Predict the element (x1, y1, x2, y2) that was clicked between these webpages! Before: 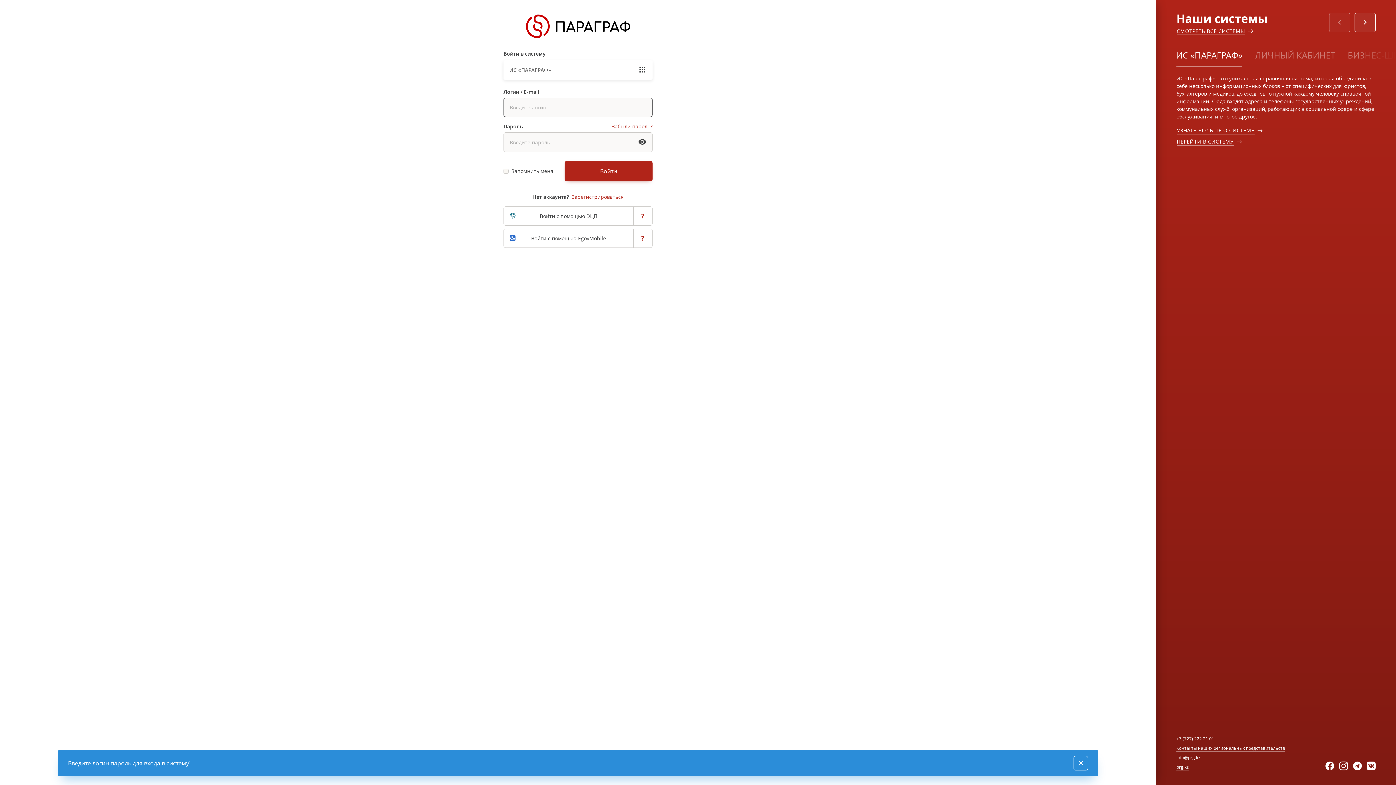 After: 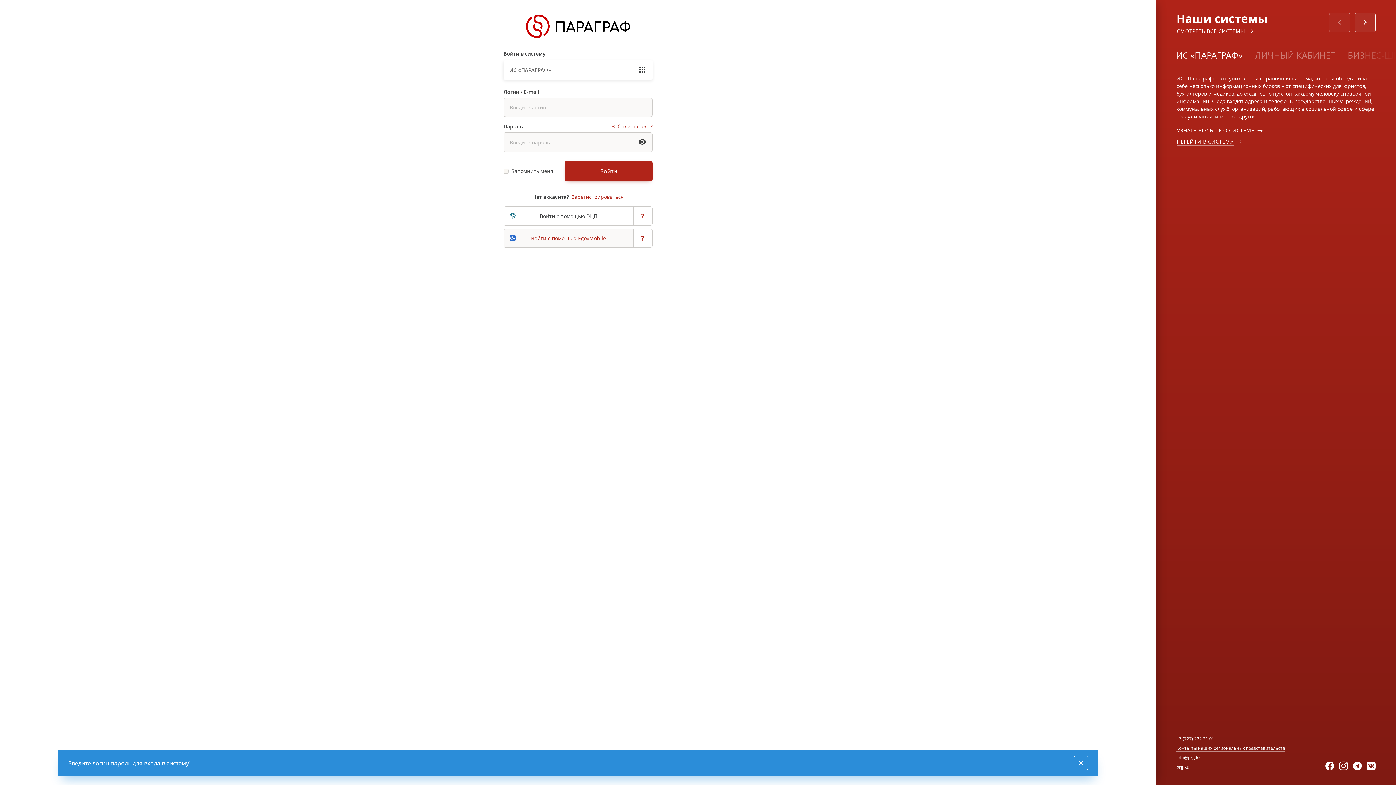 Action: label: Войти с помощью EgovMobile bbox: (503, 228, 633, 247)